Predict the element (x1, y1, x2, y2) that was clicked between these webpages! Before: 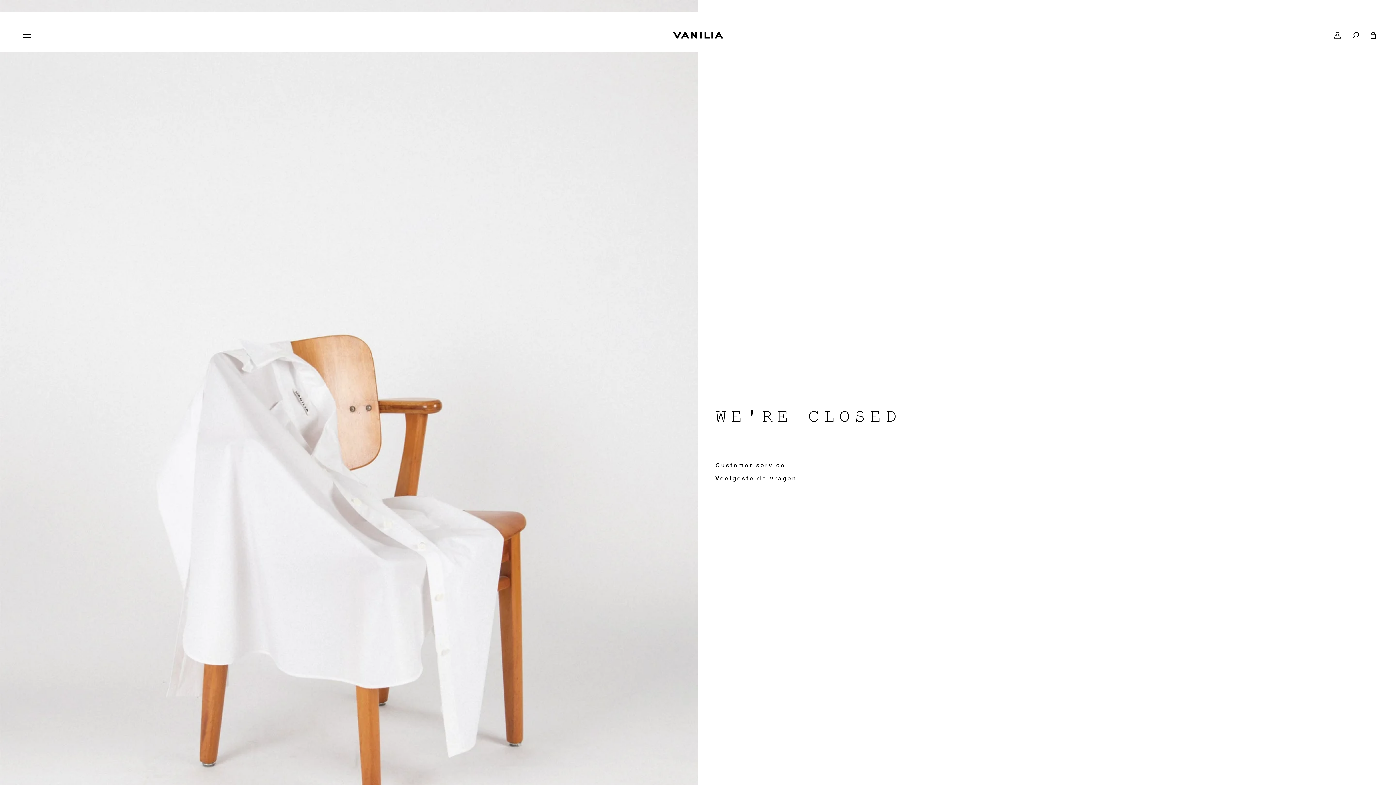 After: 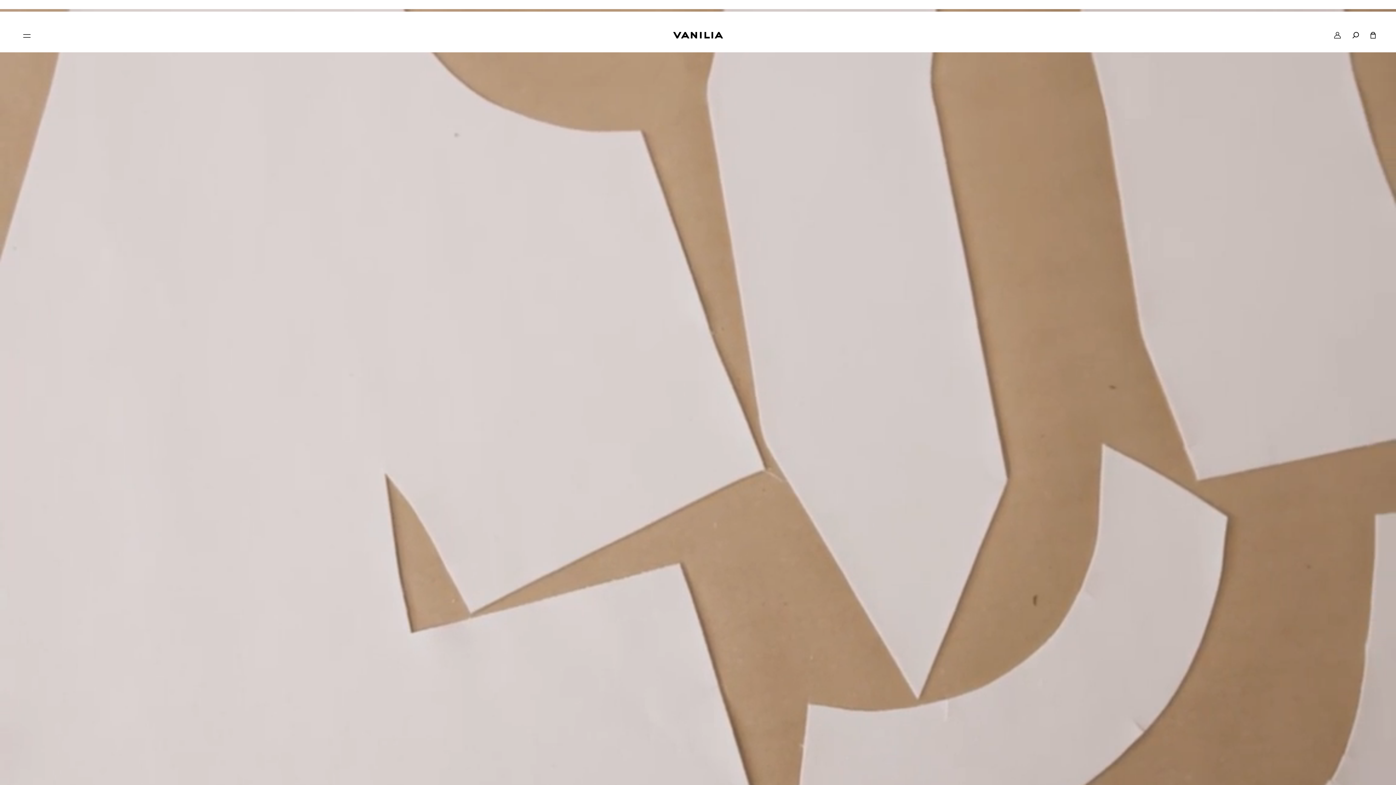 Action: label: search icon bbox: (1352, 32, 1359, 38)